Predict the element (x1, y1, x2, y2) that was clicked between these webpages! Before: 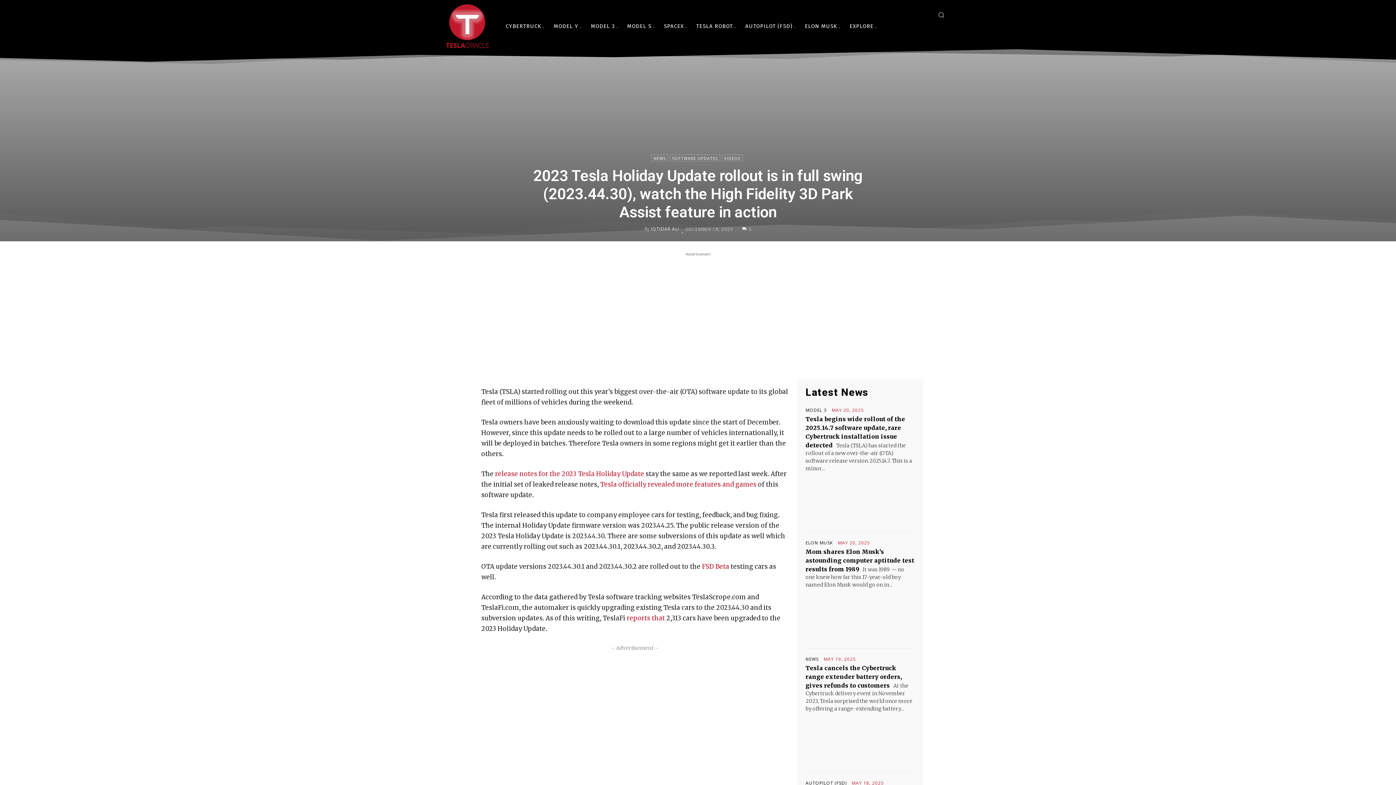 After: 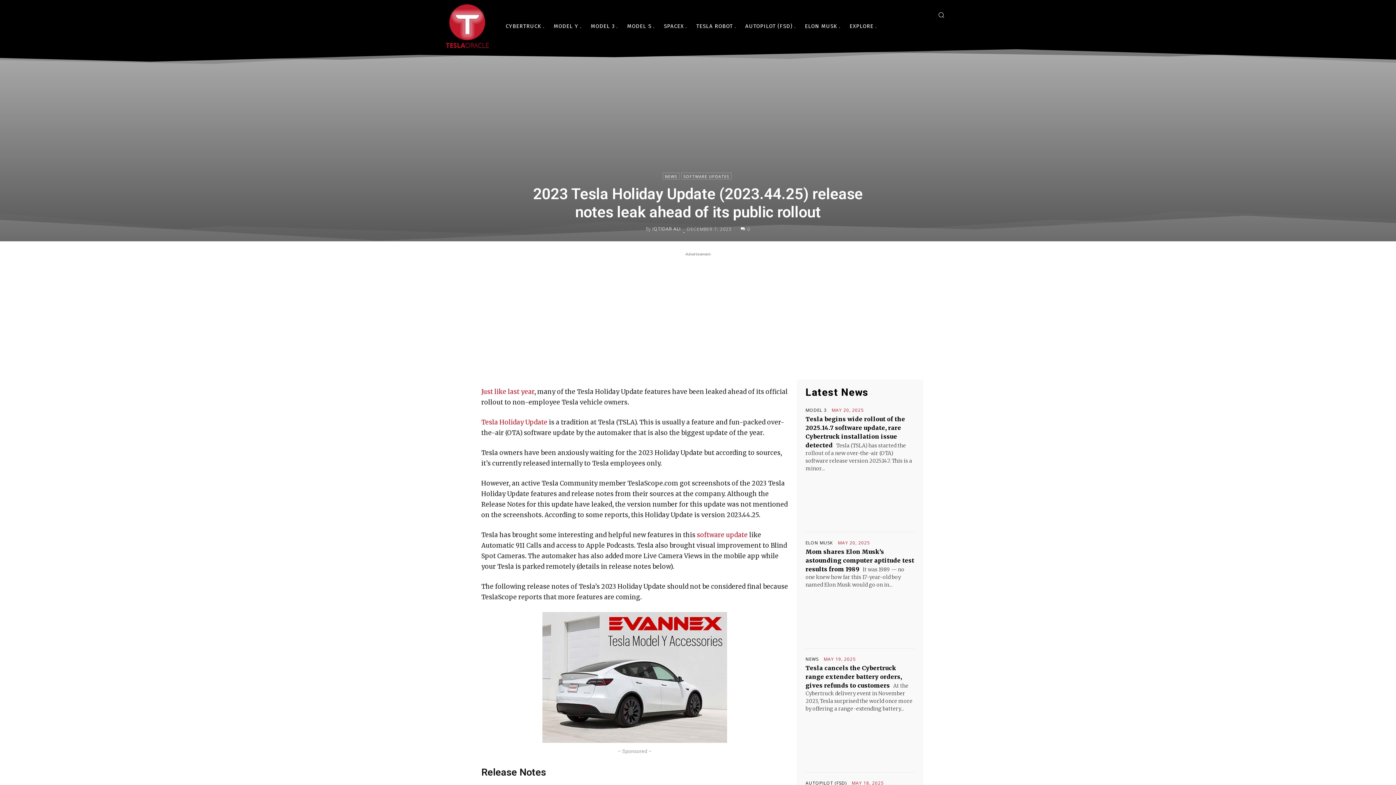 Action: bbox: (495, 470, 644, 478) label: release notes for the 2023 Tesla Holiday Update